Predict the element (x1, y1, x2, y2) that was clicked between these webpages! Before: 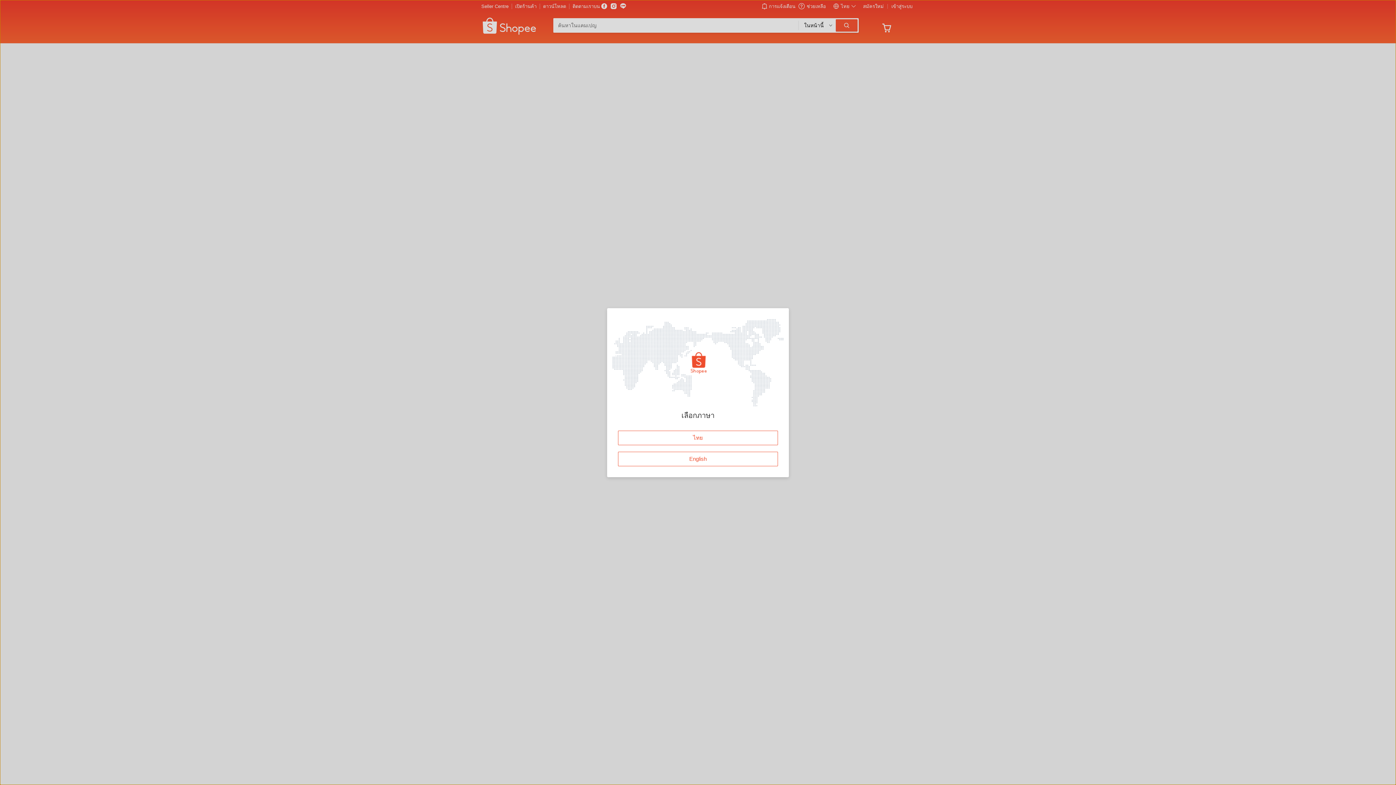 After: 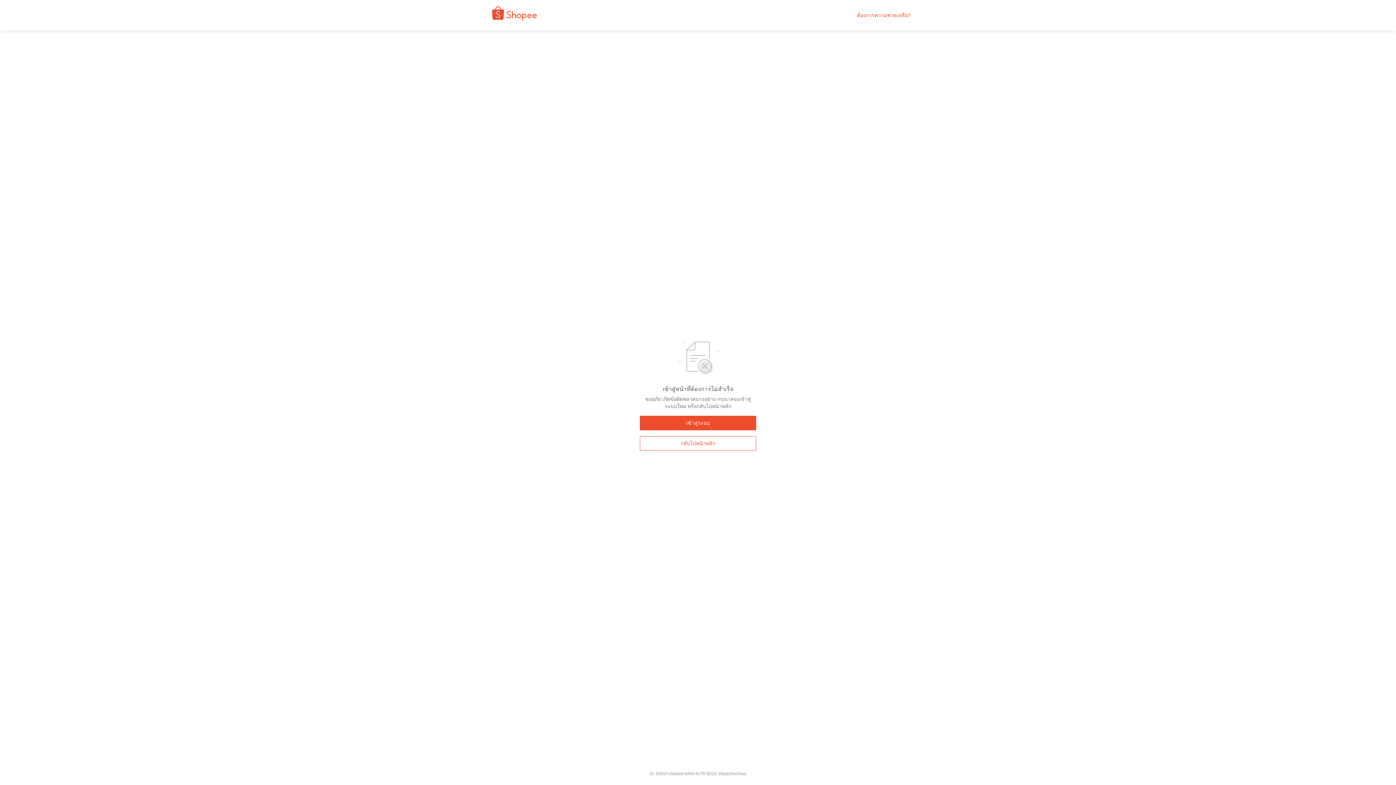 Action: bbox: (618, 430, 778, 445) label: ไทย